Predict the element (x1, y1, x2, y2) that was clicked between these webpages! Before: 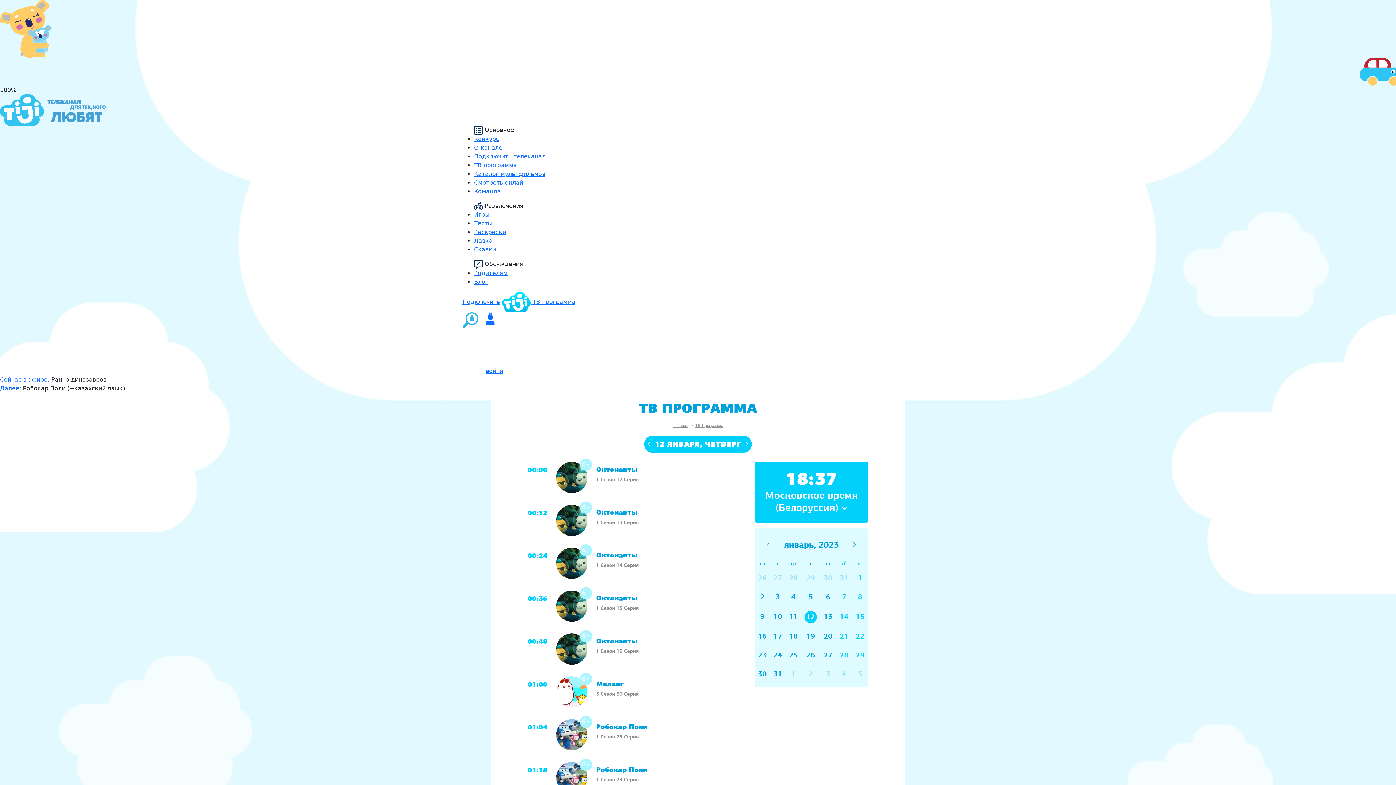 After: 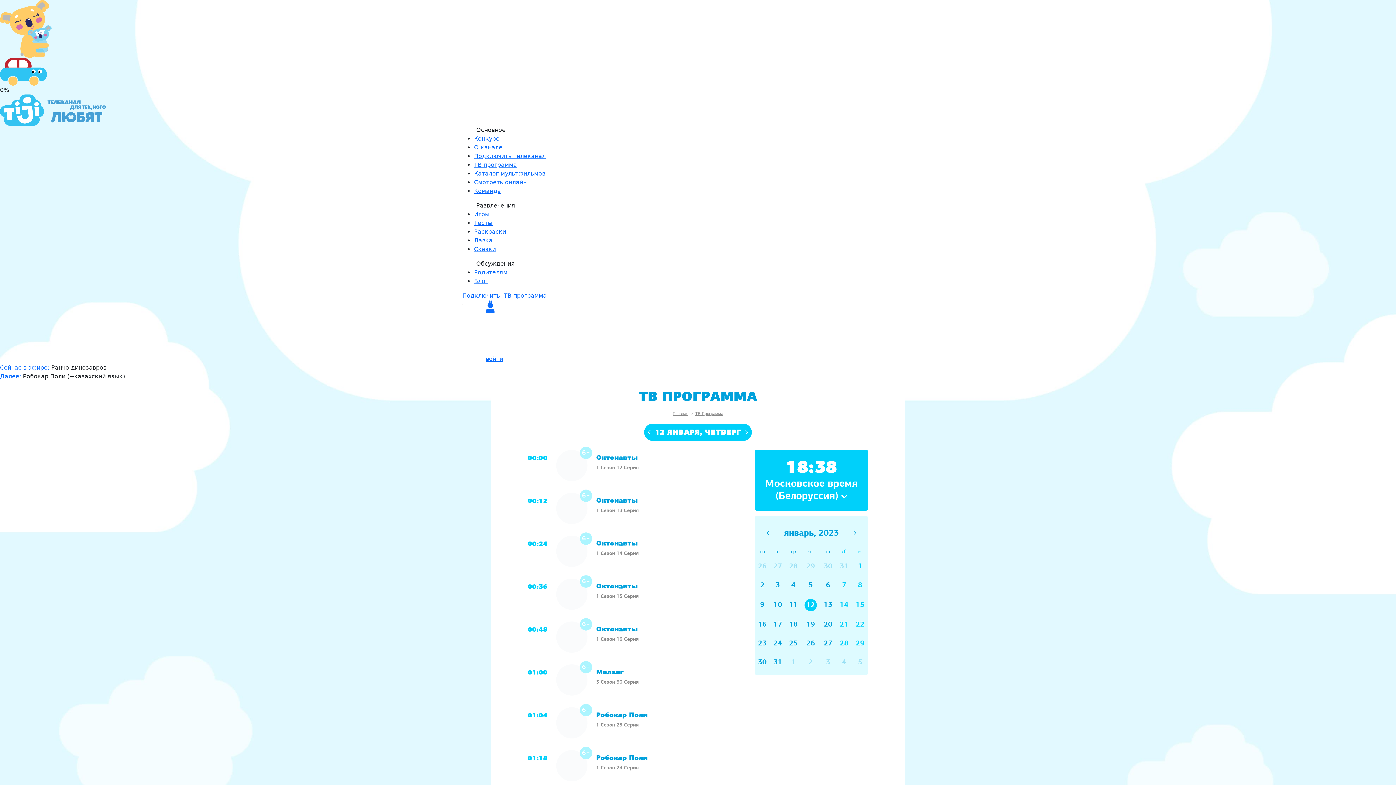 Action: label: 12 bbox: (804, 614, 817, 620)